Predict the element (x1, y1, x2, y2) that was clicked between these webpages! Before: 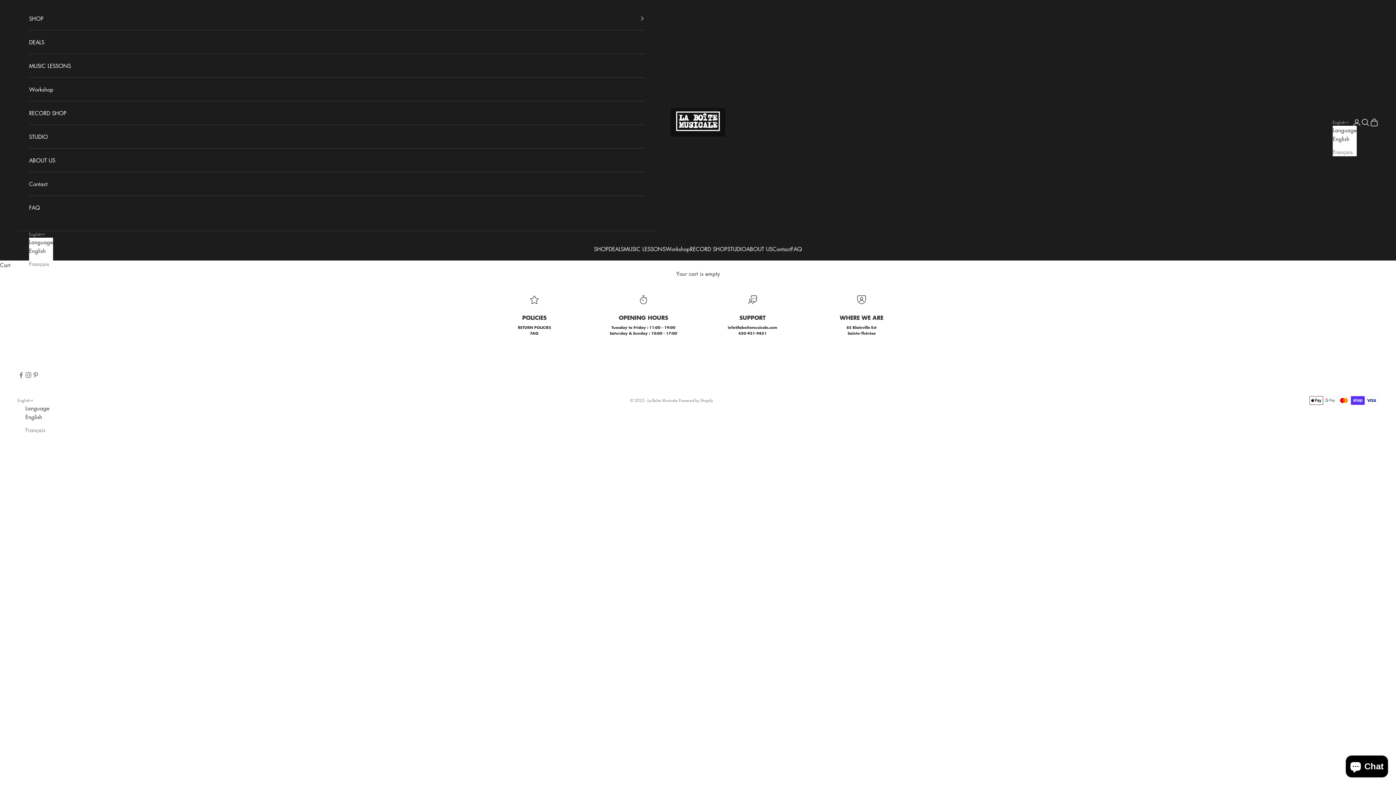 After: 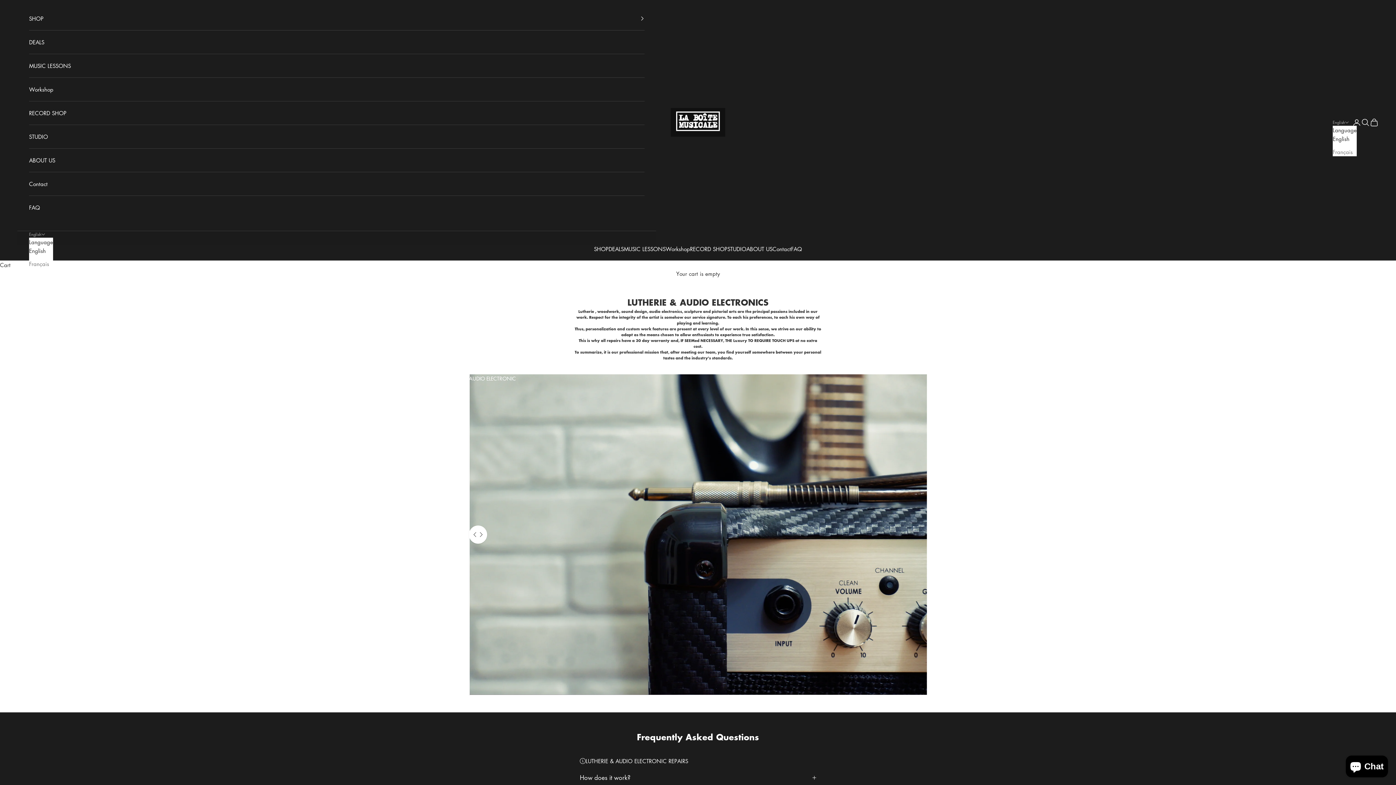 Action: label: Workshop bbox: (665, 244, 690, 253)